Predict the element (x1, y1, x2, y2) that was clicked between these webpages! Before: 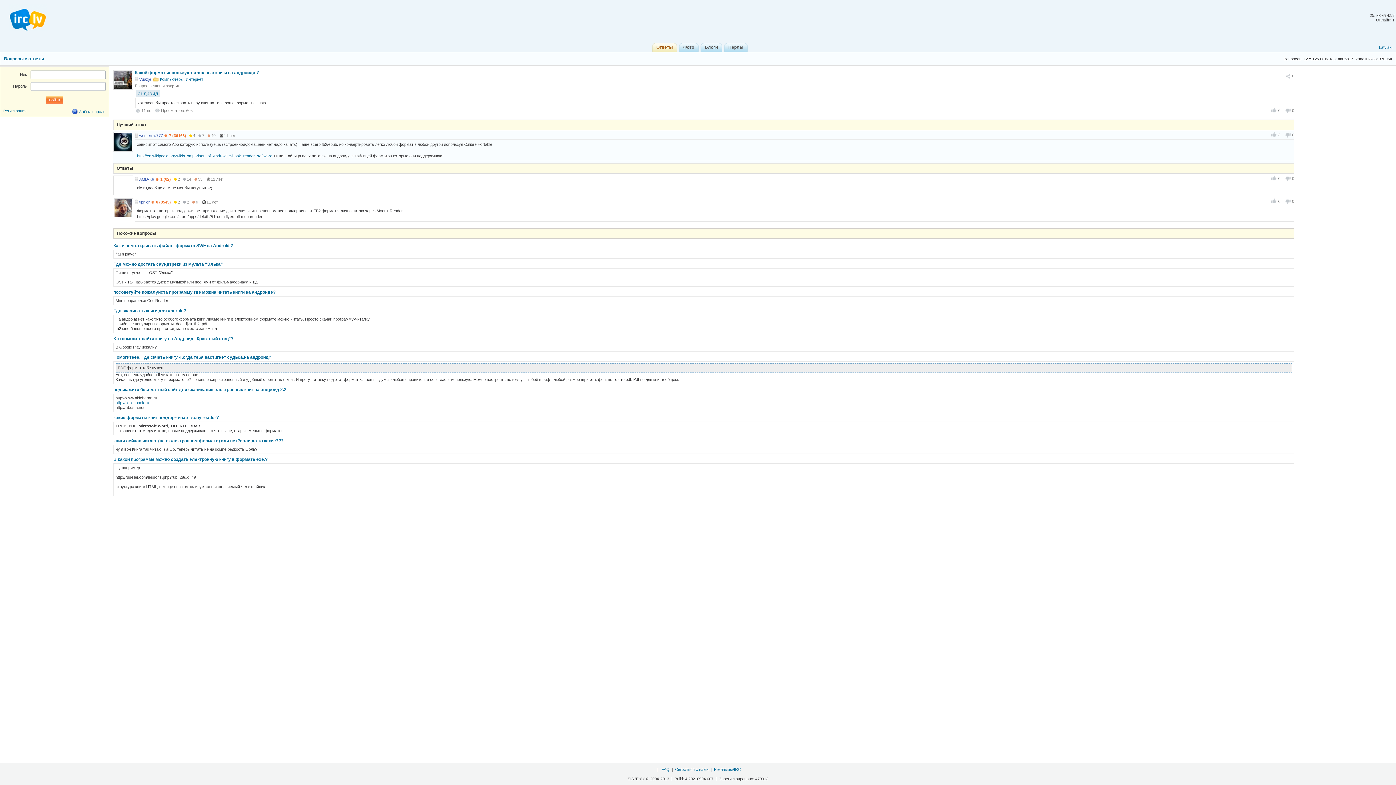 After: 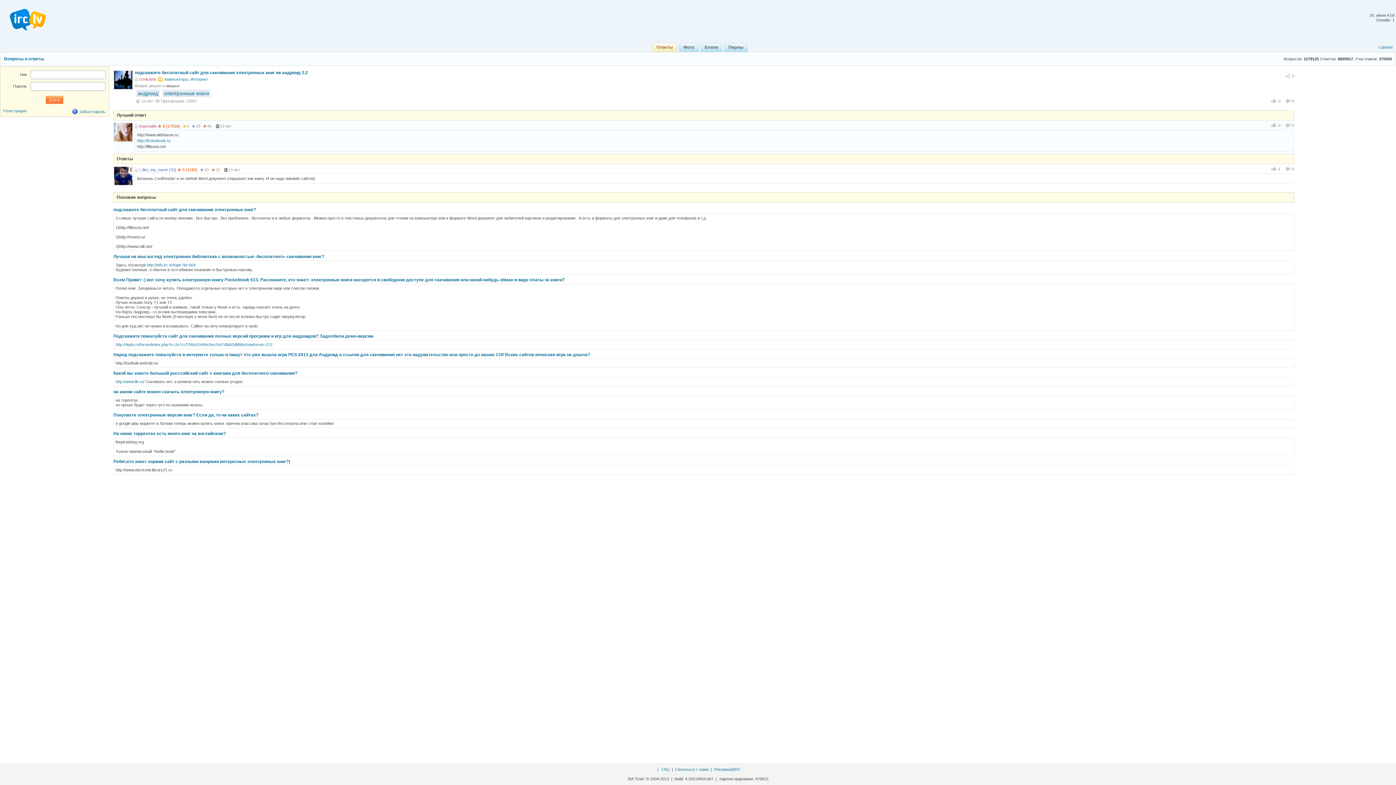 Action: label: подскажите бесплатный сайт для скачивания электронных книг на андроид 2.2 bbox: (113, 387, 286, 392)